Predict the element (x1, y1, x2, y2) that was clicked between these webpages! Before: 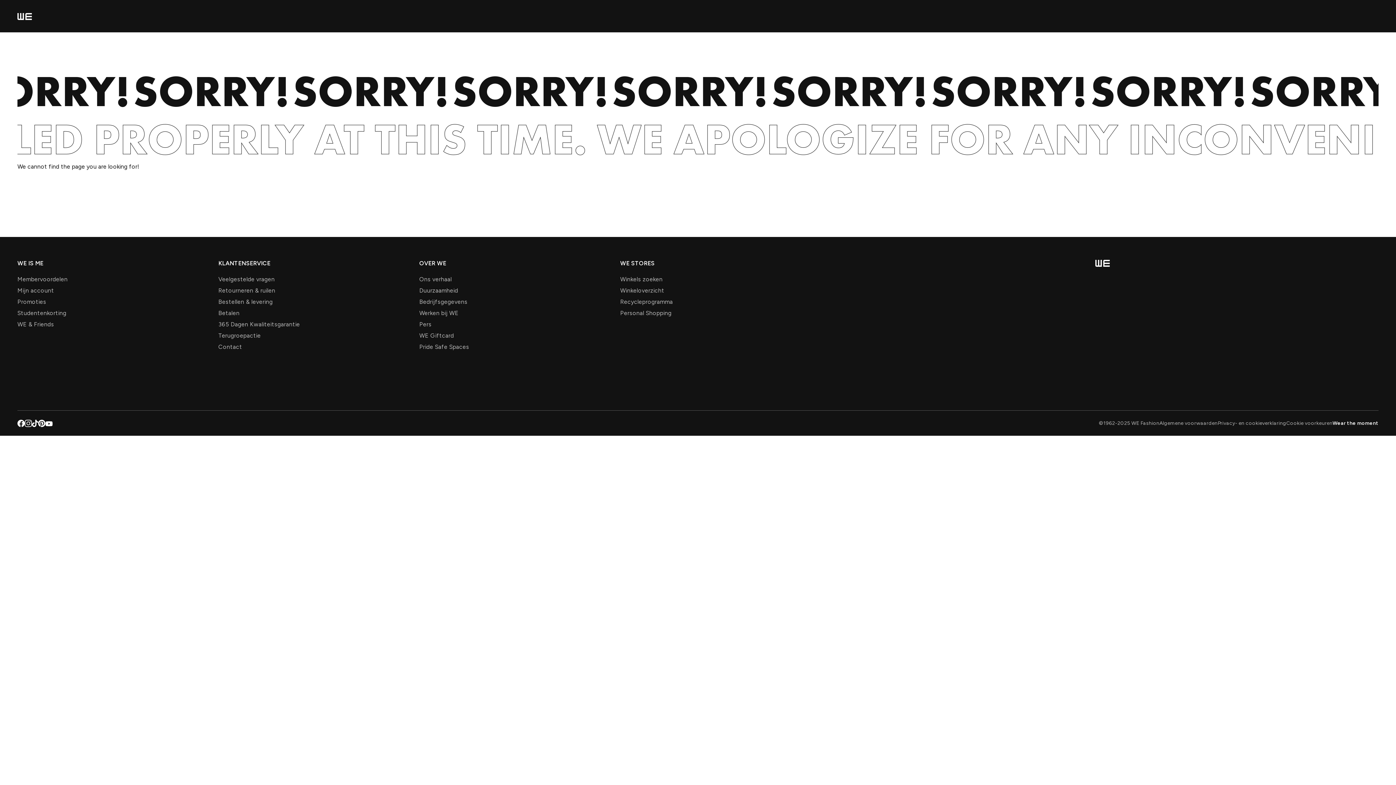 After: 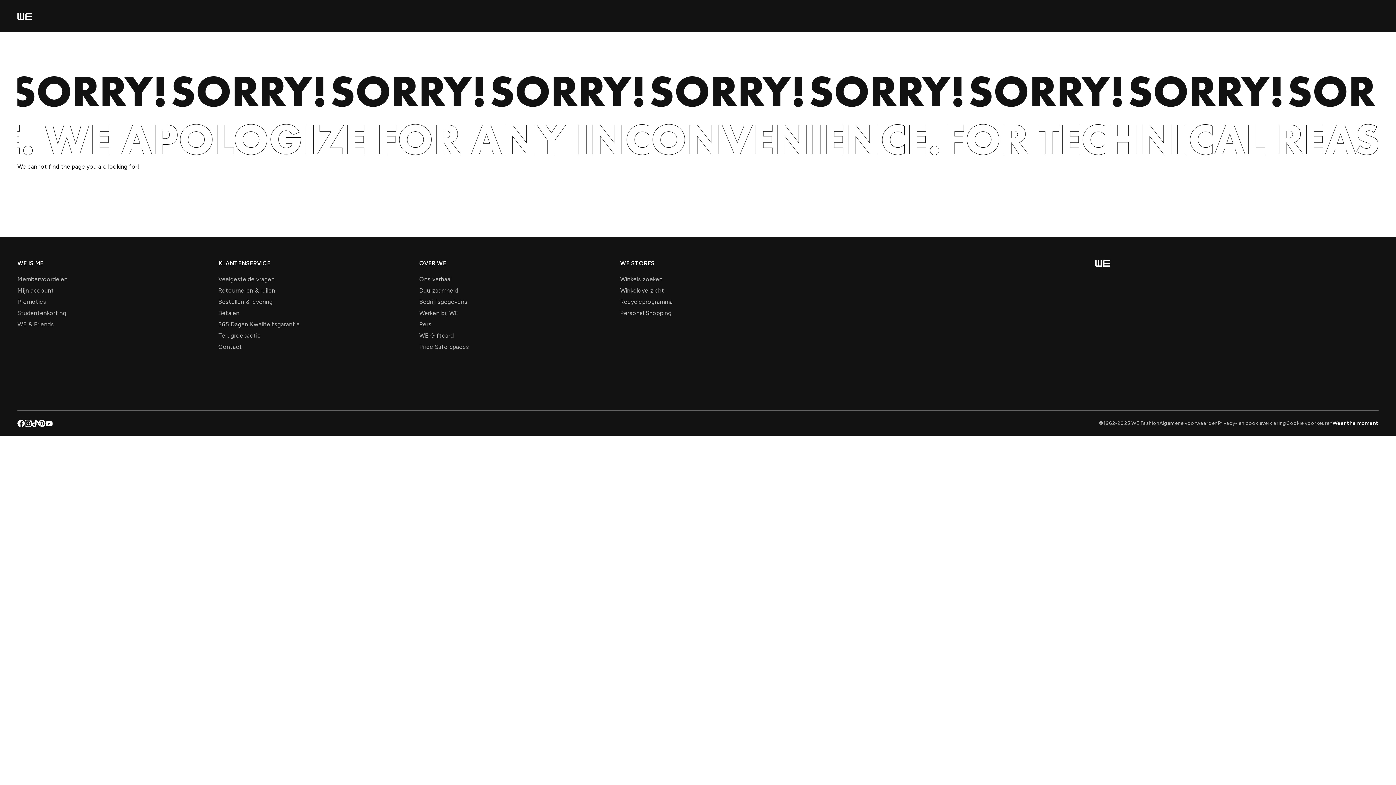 Action: label: Ga naar TikTok bbox: (32, 419, 38, 427)